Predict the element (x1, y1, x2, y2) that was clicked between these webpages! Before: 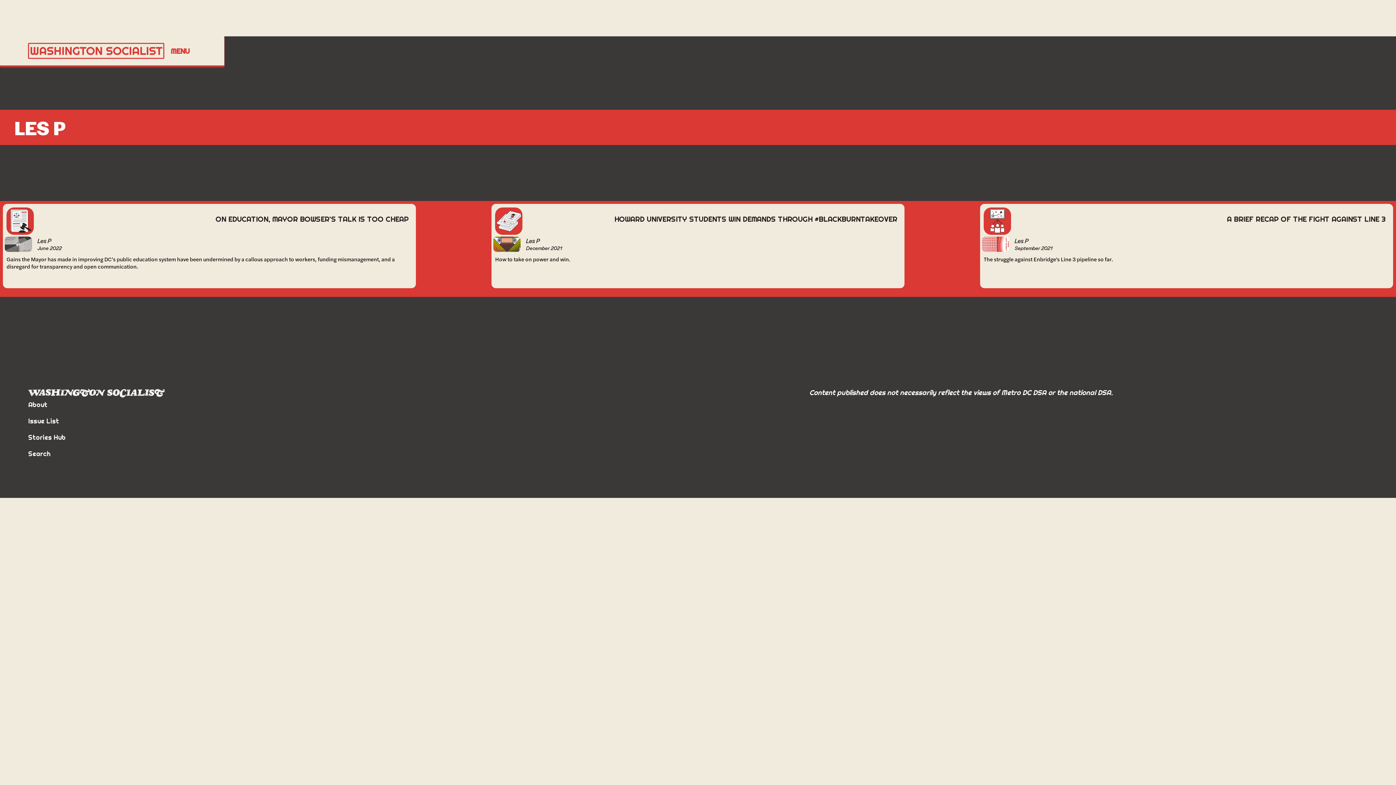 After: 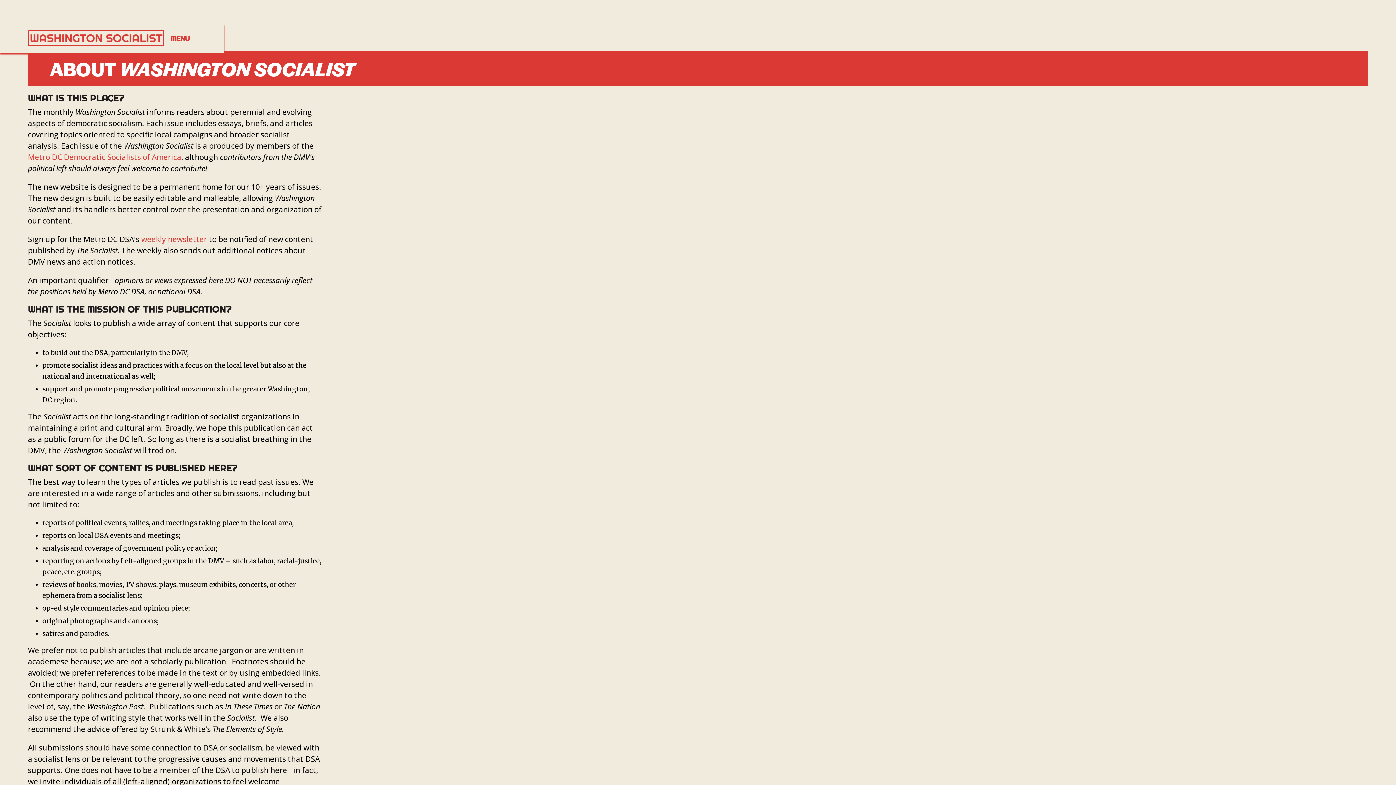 Action: label: About bbox: (28, 399, 164, 410)